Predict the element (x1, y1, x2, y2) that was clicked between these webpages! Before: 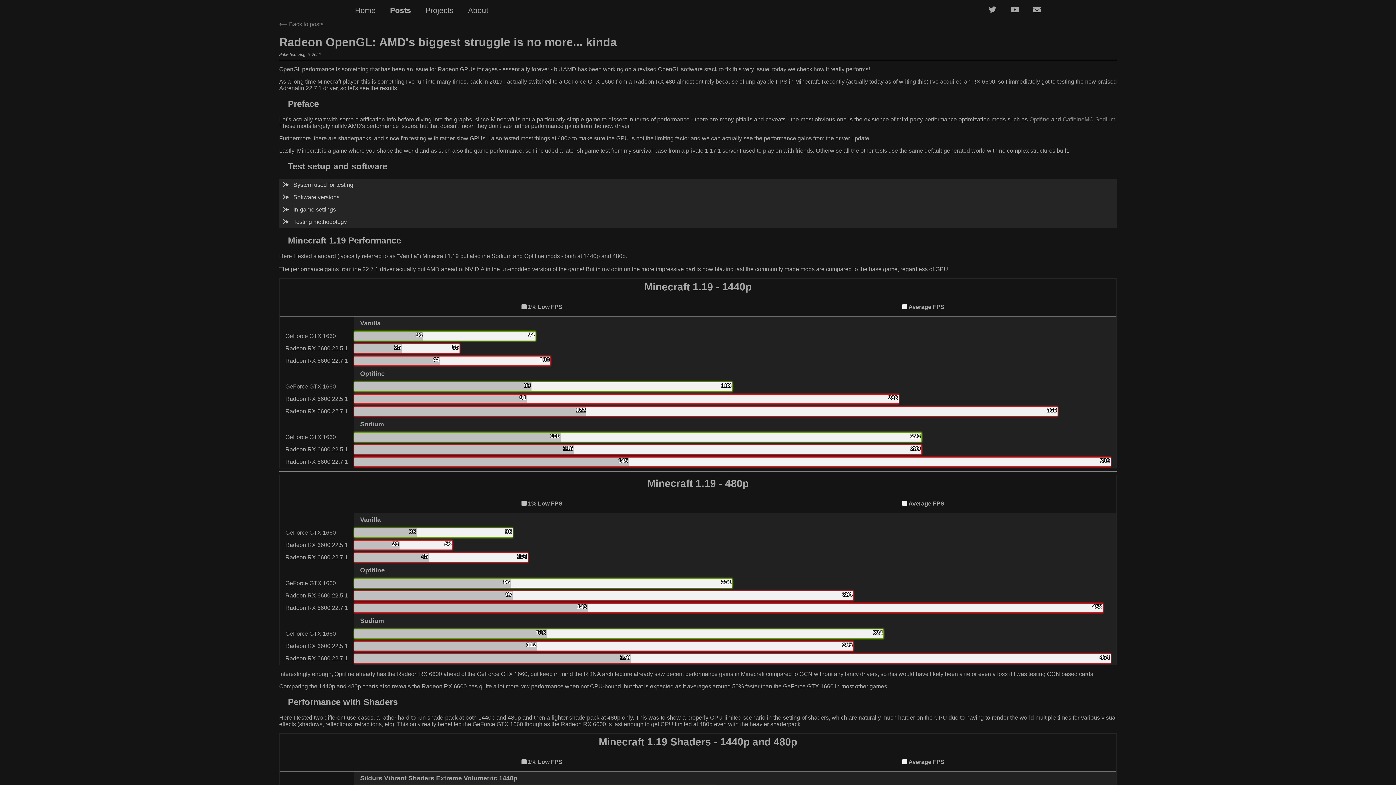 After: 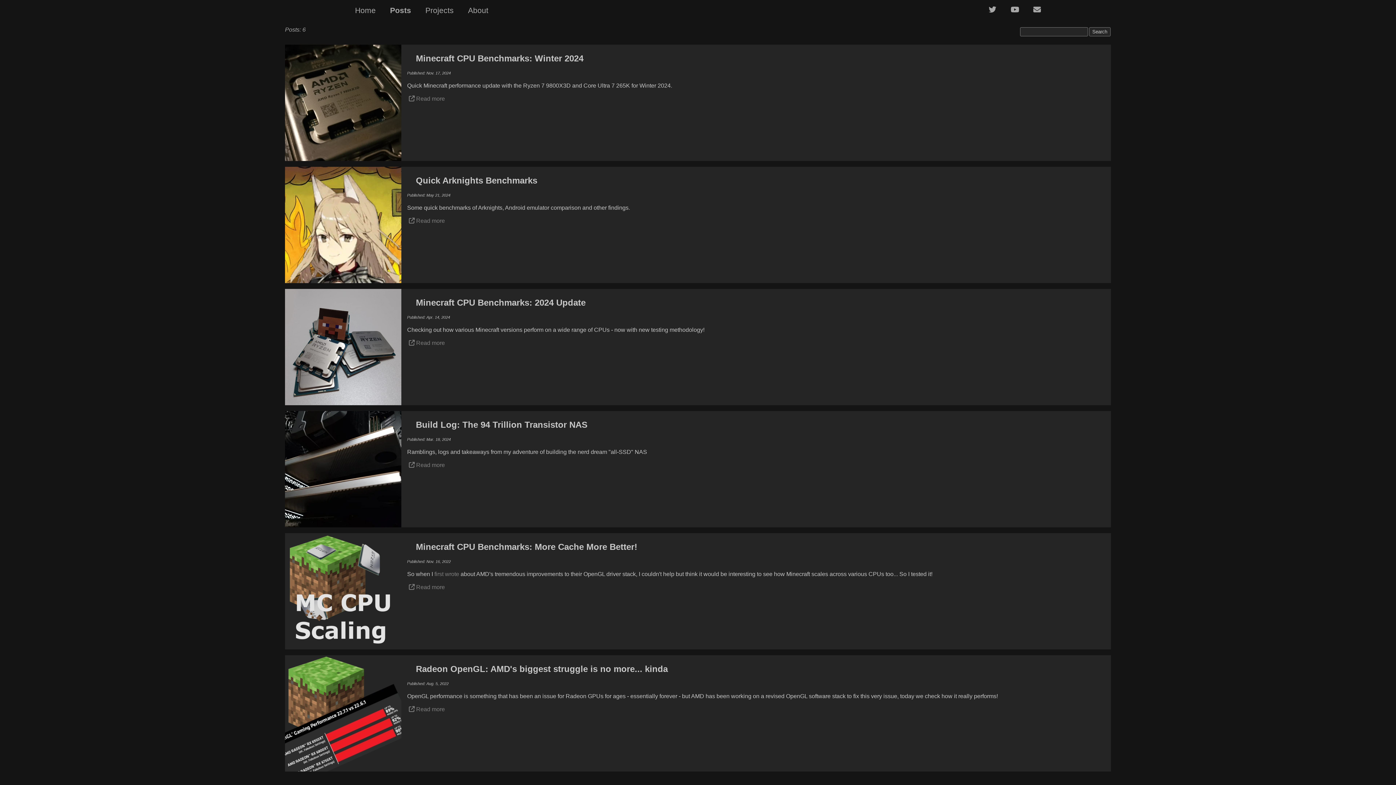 Action: label: Posts bbox: (384, 0, 417, 20)